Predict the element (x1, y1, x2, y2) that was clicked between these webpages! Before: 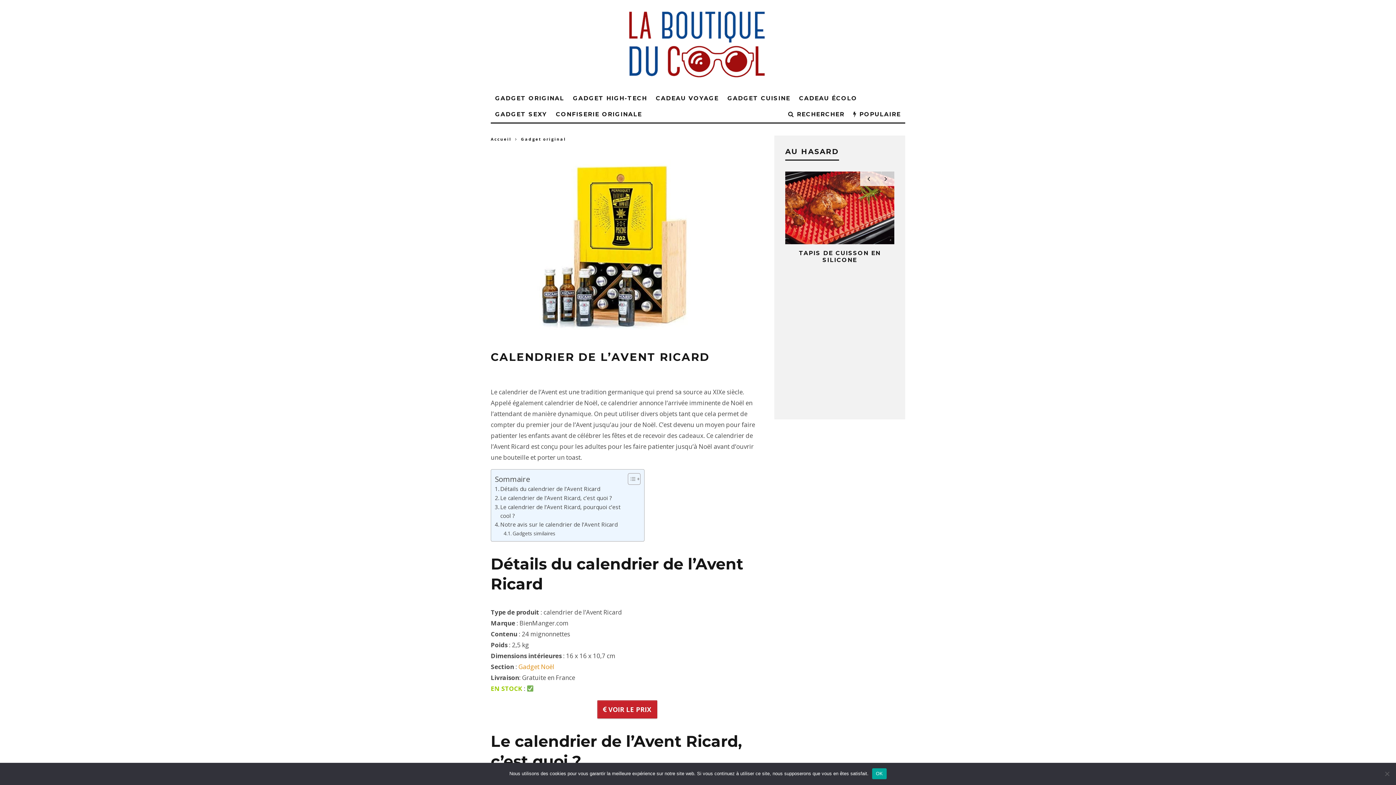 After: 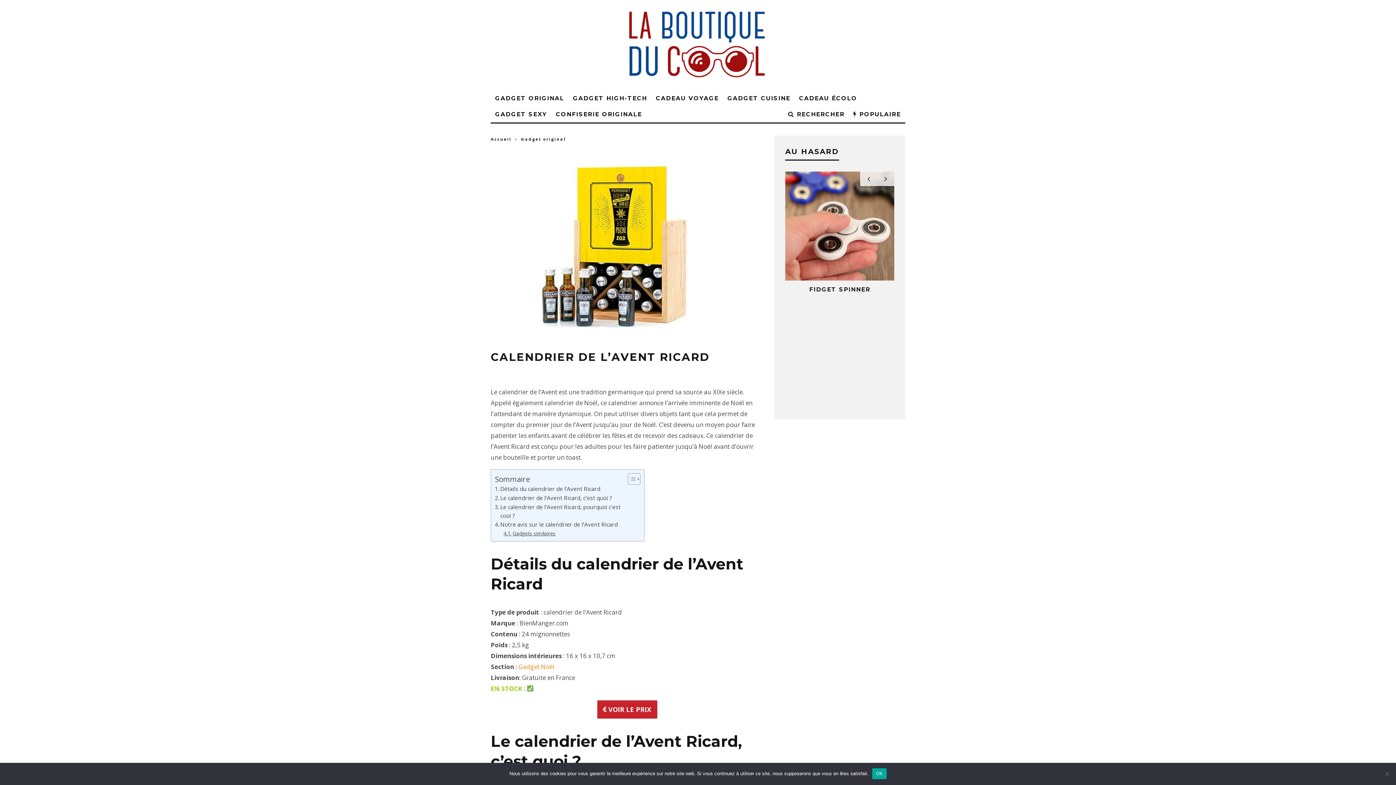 Action: label: Gadgets similaires bbox: (503, 529, 555, 537)